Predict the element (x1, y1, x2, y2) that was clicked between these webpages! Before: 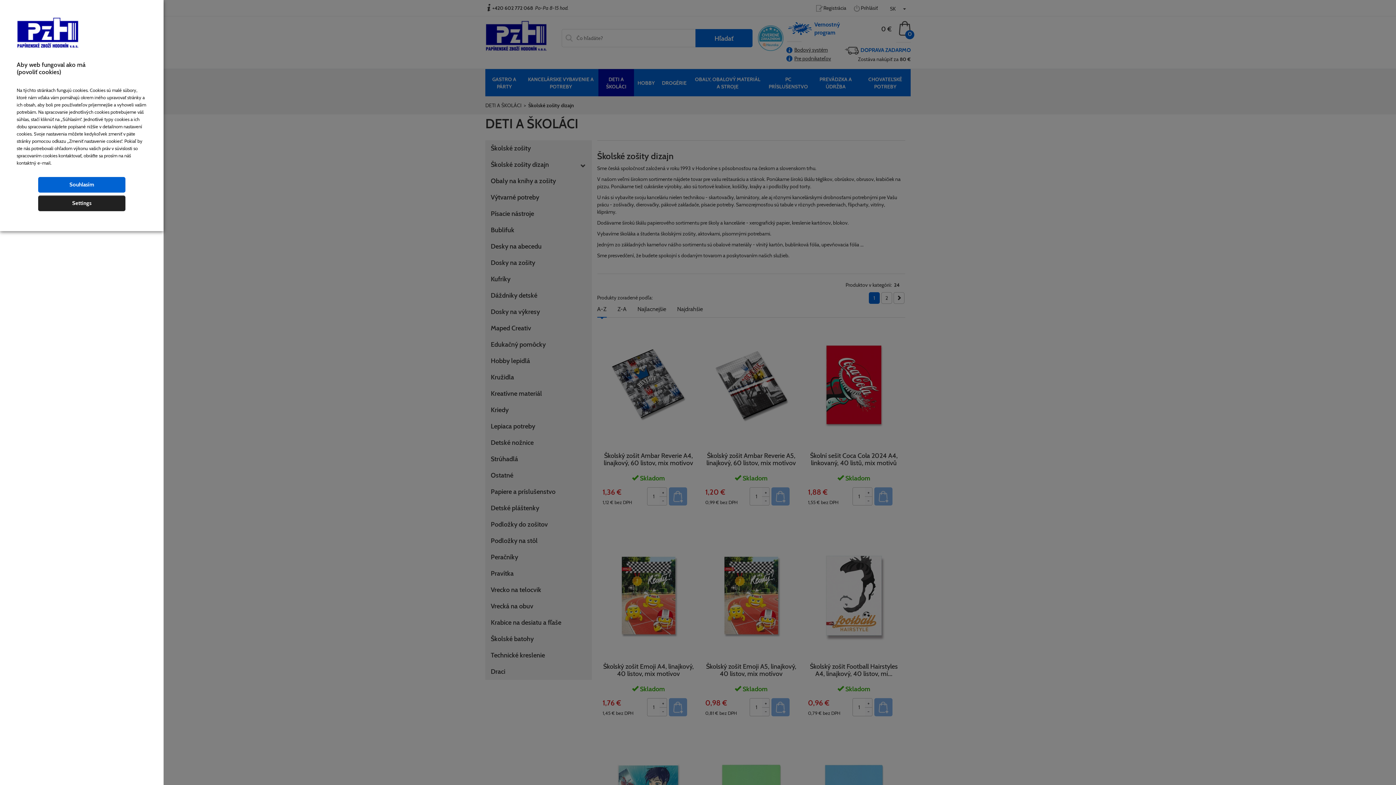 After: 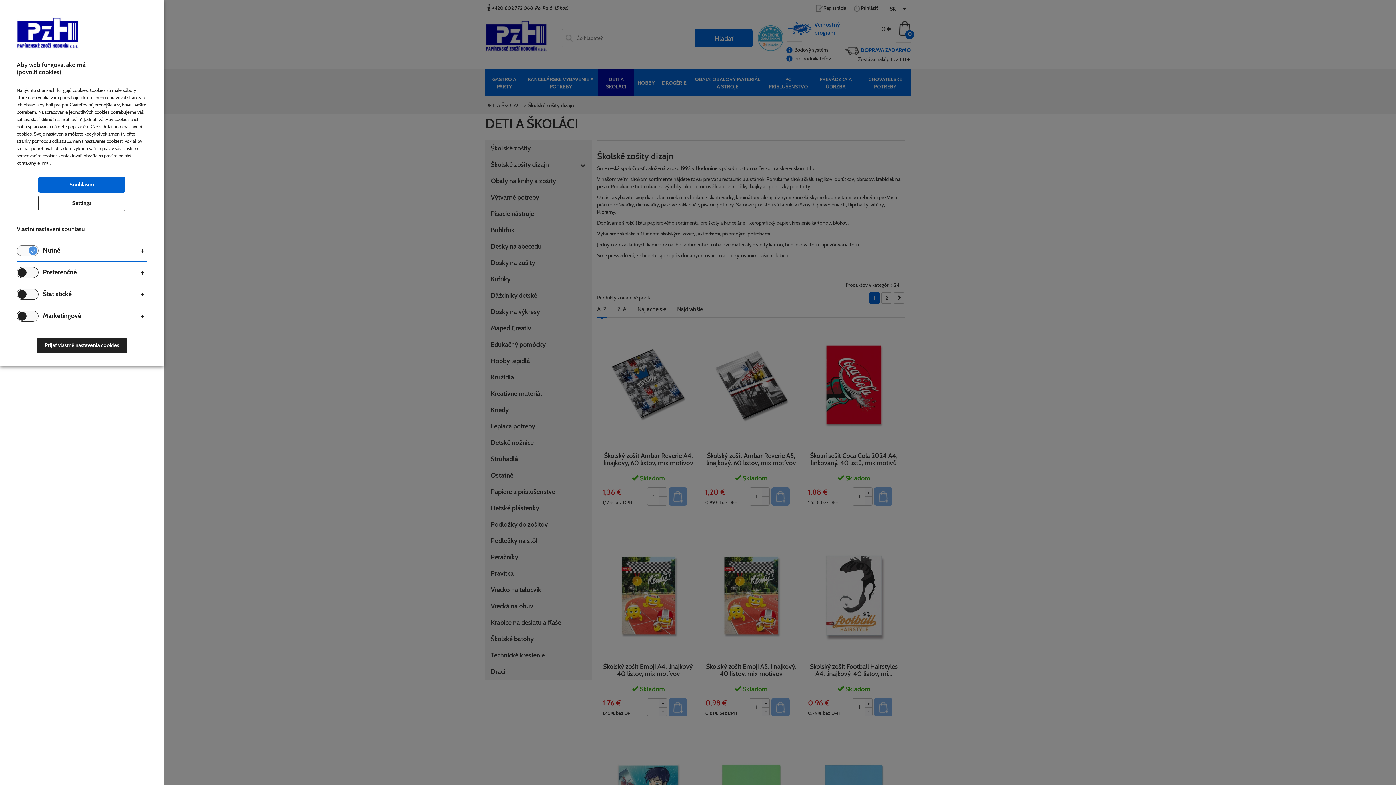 Action: bbox: (38, 195, 125, 211) label: Settings